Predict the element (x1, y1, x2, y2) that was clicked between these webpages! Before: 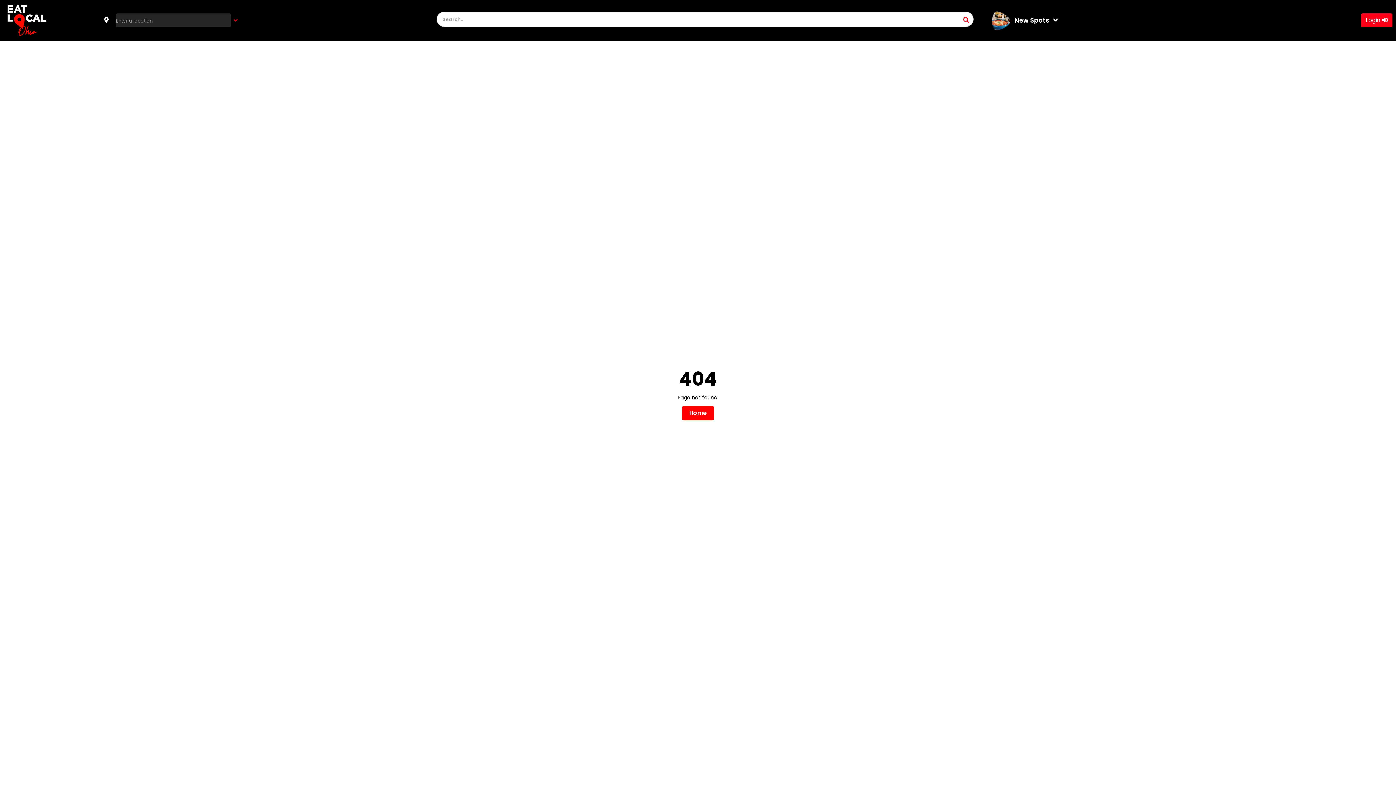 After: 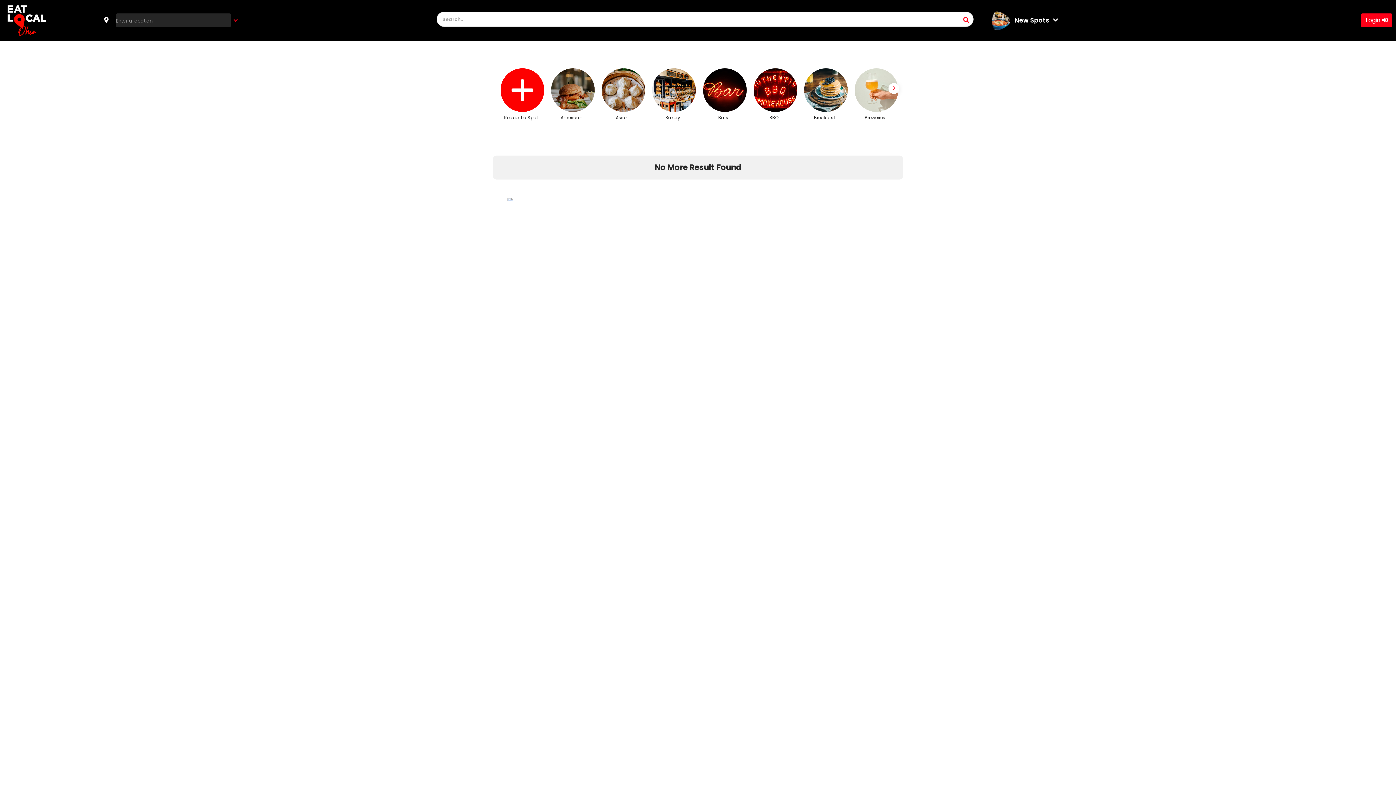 Action: label: Home bbox: (682, 406, 714, 420)